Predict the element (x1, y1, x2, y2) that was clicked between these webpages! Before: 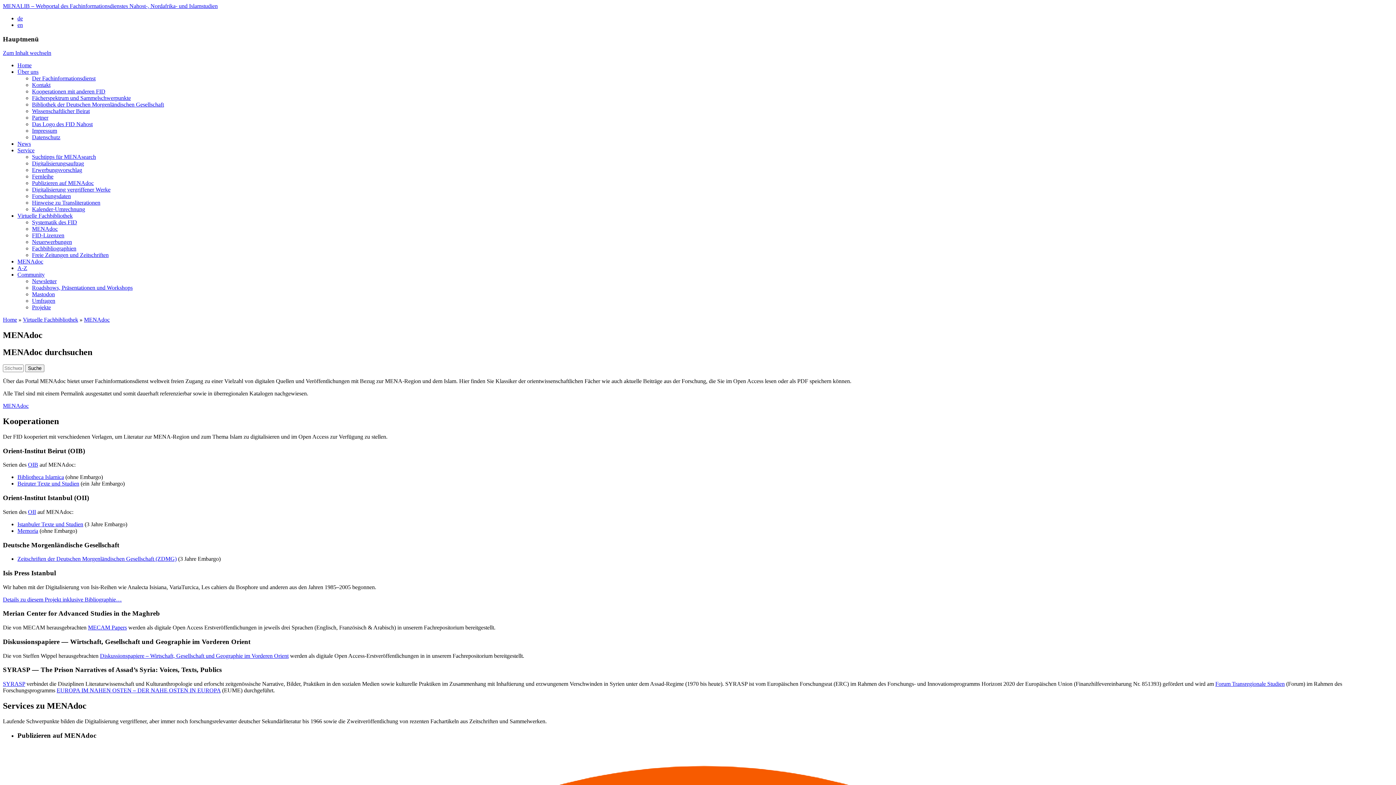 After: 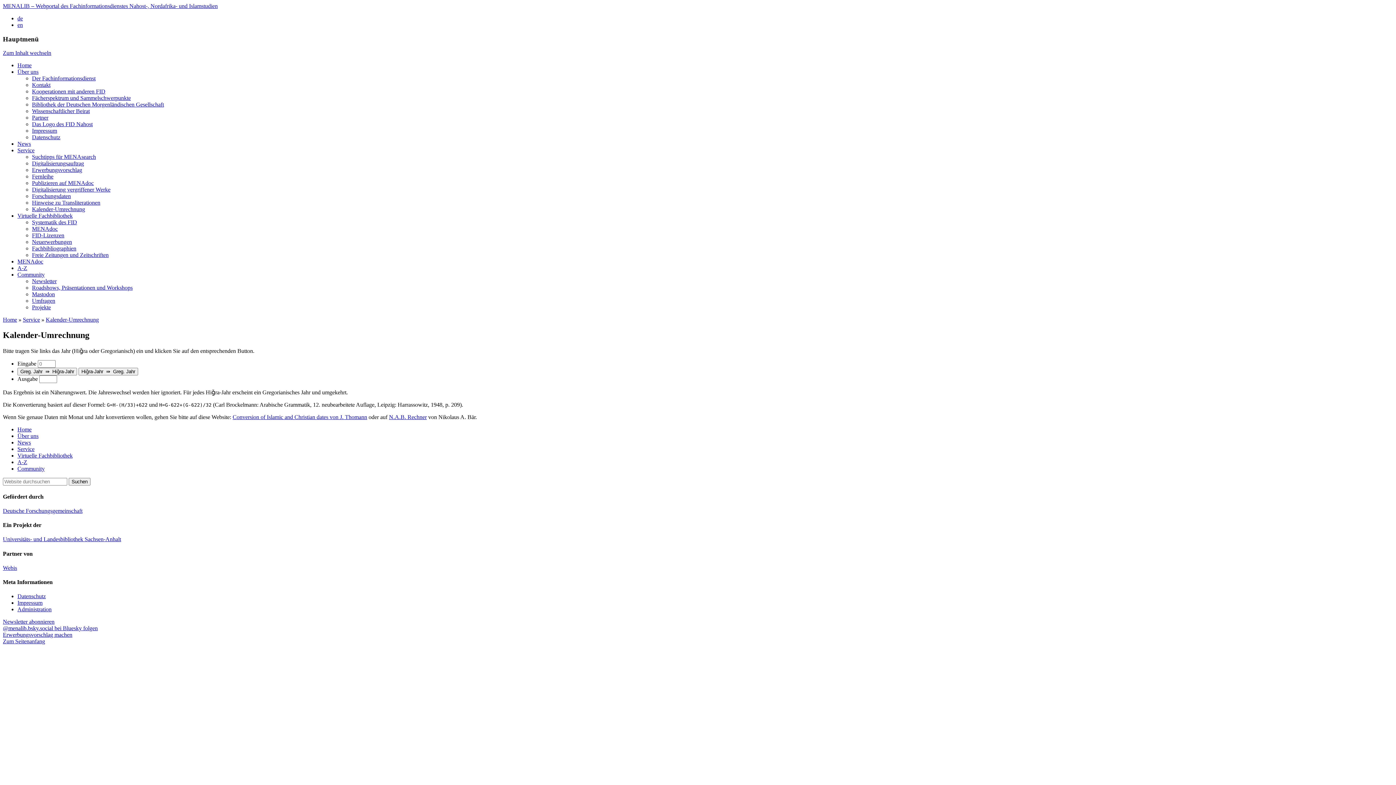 Action: label: Kalender-Umrechnung bbox: (32, 206, 85, 212)